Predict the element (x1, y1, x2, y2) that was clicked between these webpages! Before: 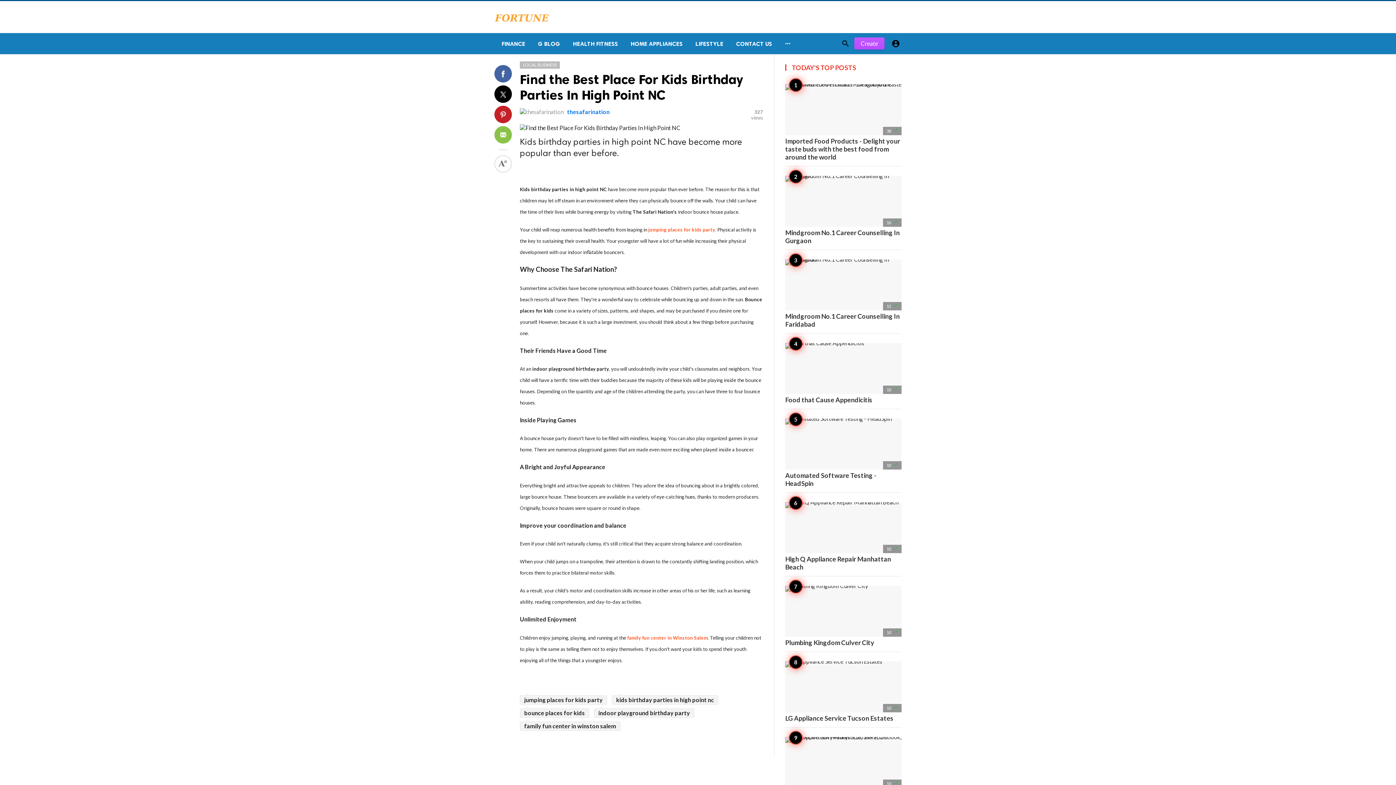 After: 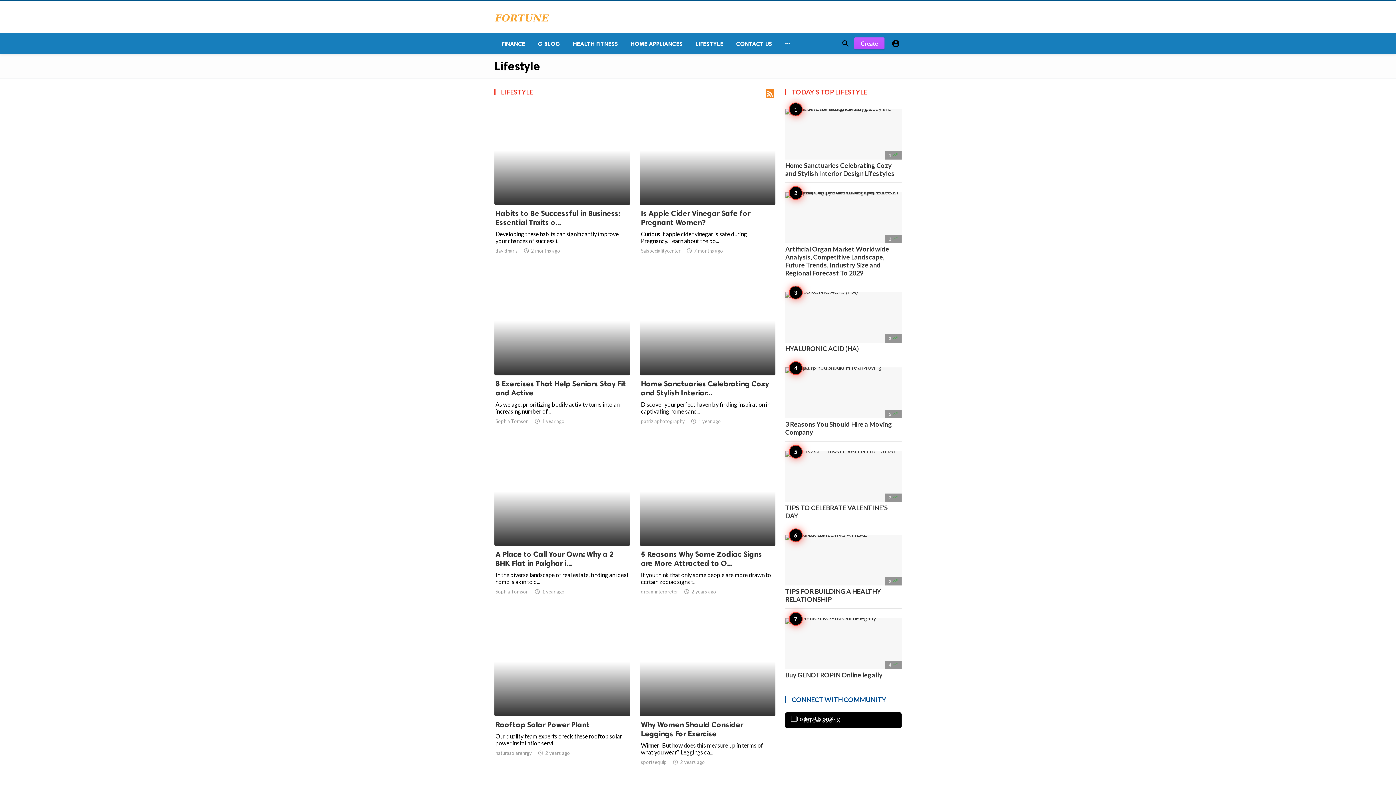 Action: label: LIFESTYLE bbox: (688, 33, 729, 54)